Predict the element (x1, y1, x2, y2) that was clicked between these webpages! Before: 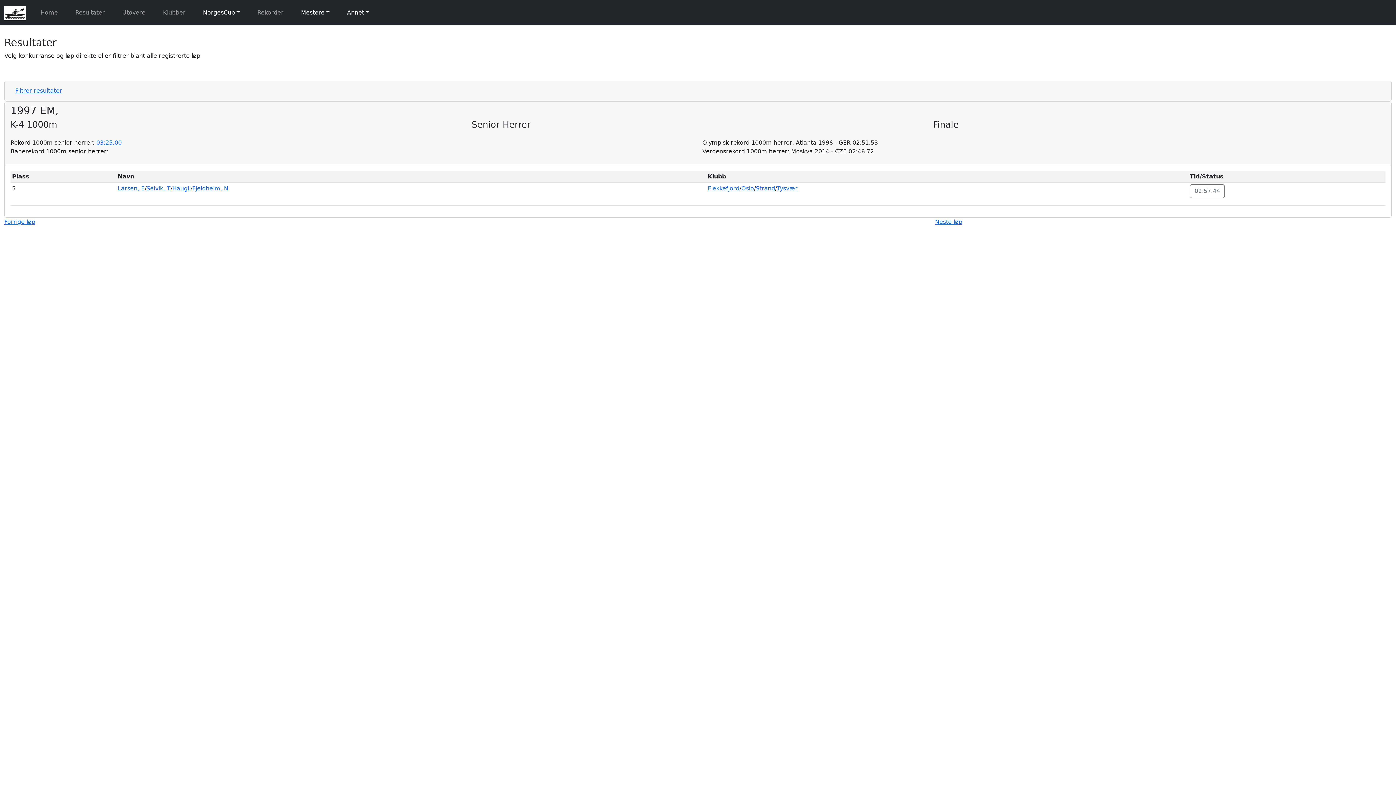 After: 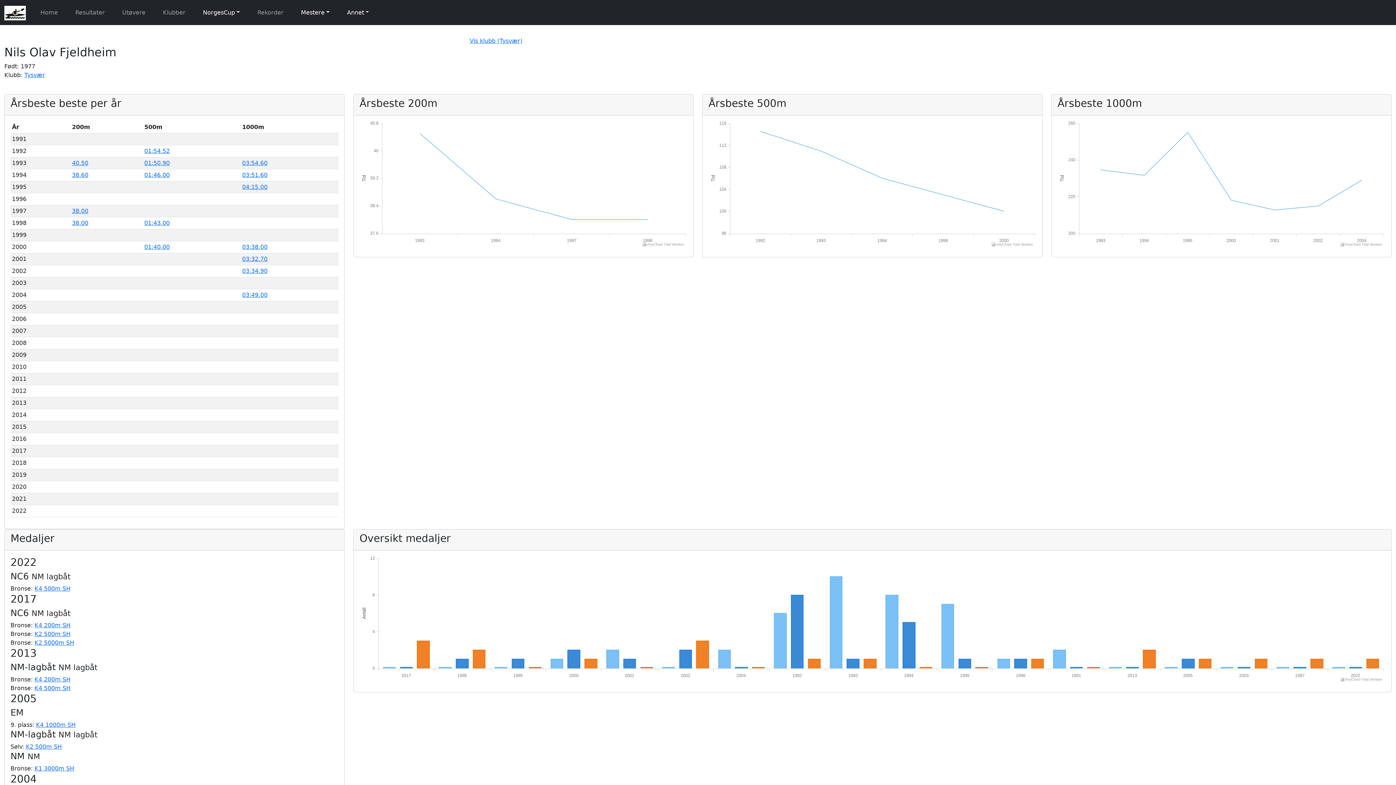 Action: bbox: (192, 185, 228, 192) label: Fjeldheim, N